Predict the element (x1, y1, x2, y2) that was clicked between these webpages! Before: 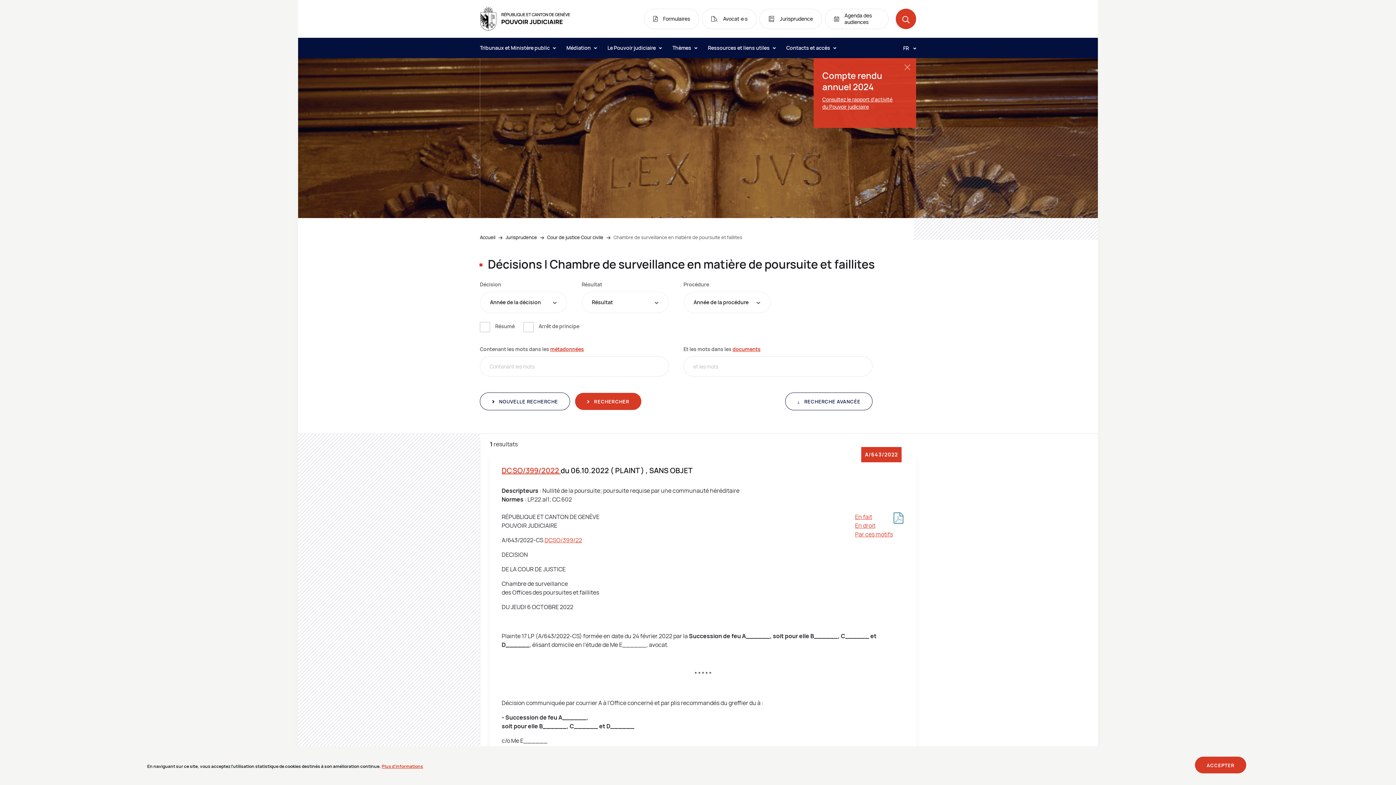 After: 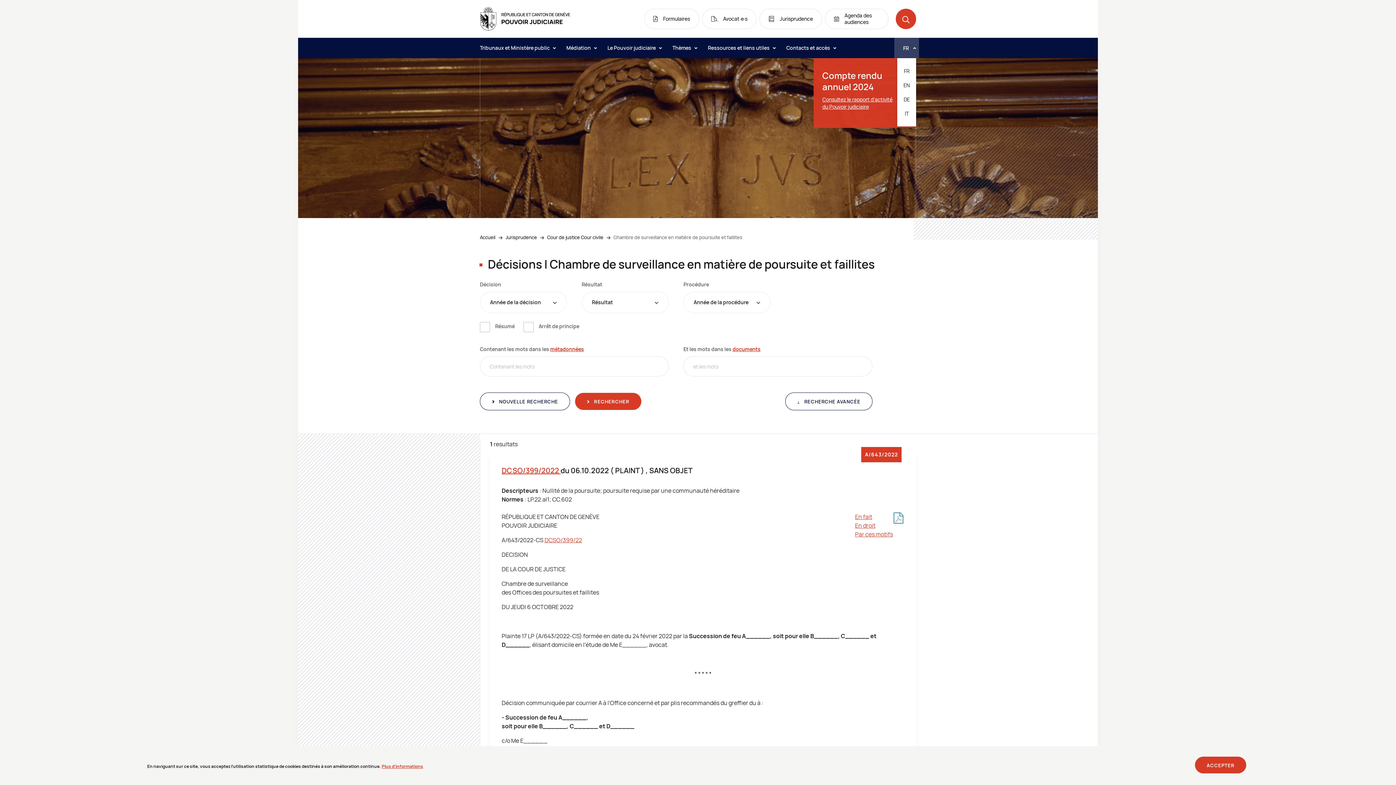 Action: label: Langue: fr bbox: (897, 37, 916, 58)